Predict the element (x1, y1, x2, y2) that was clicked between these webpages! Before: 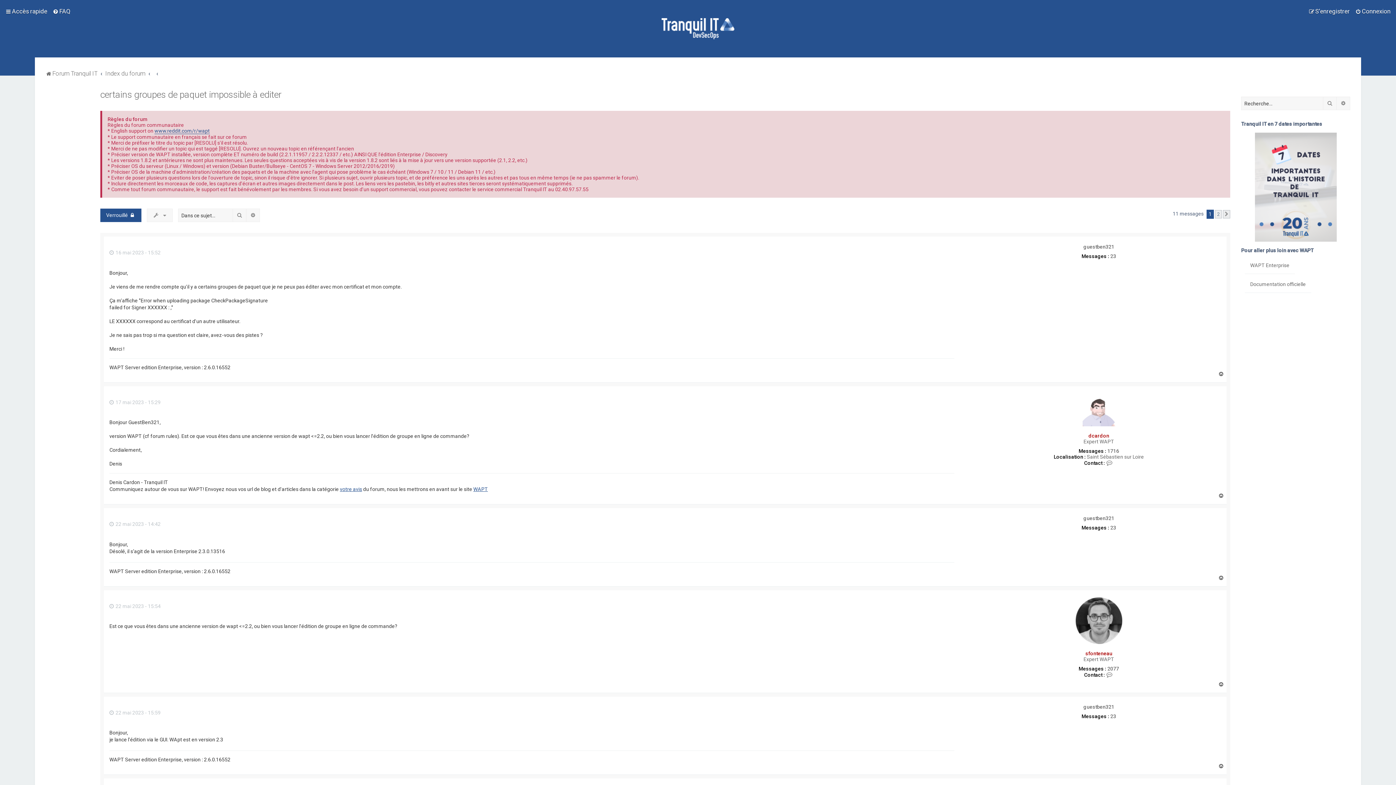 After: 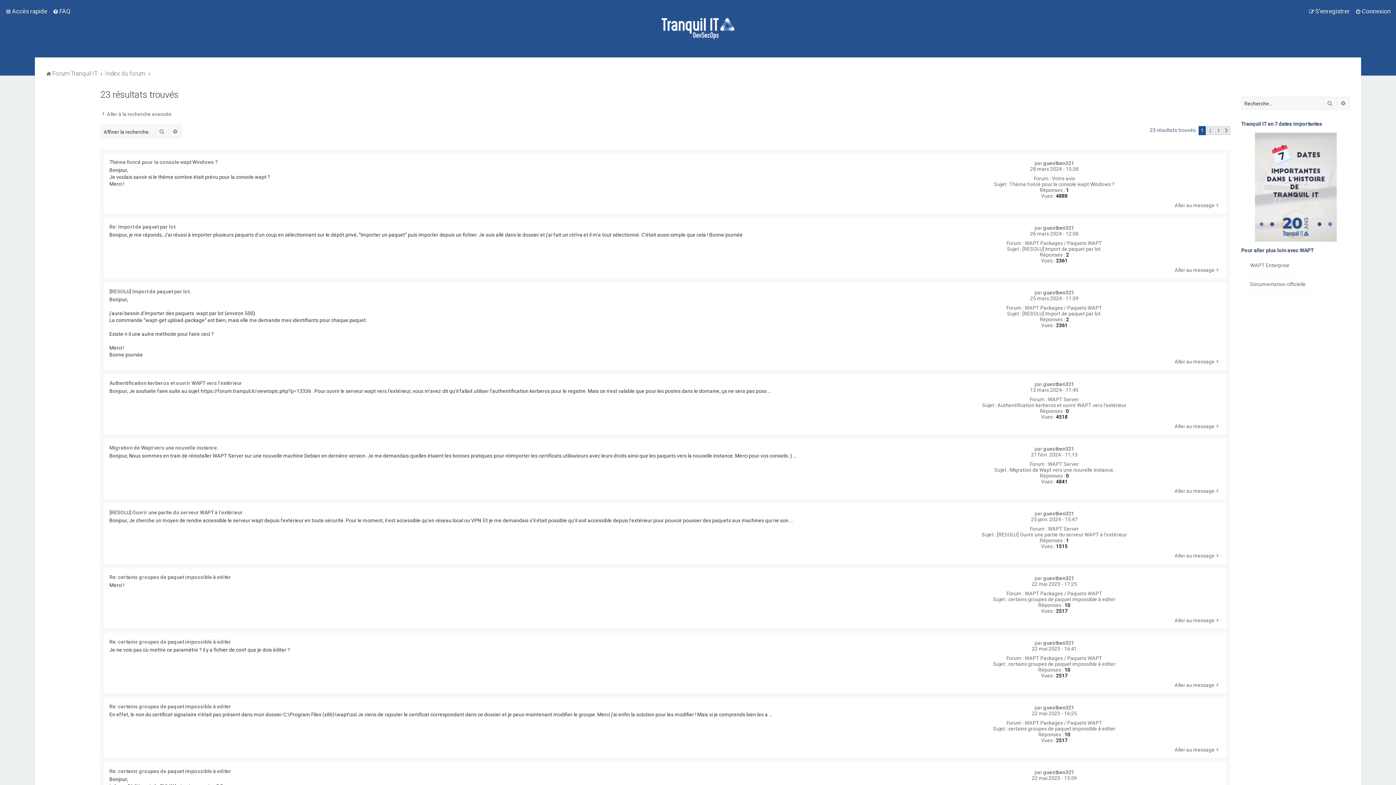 Action: label: 23 bbox: (1110, 713, 1116, 719)